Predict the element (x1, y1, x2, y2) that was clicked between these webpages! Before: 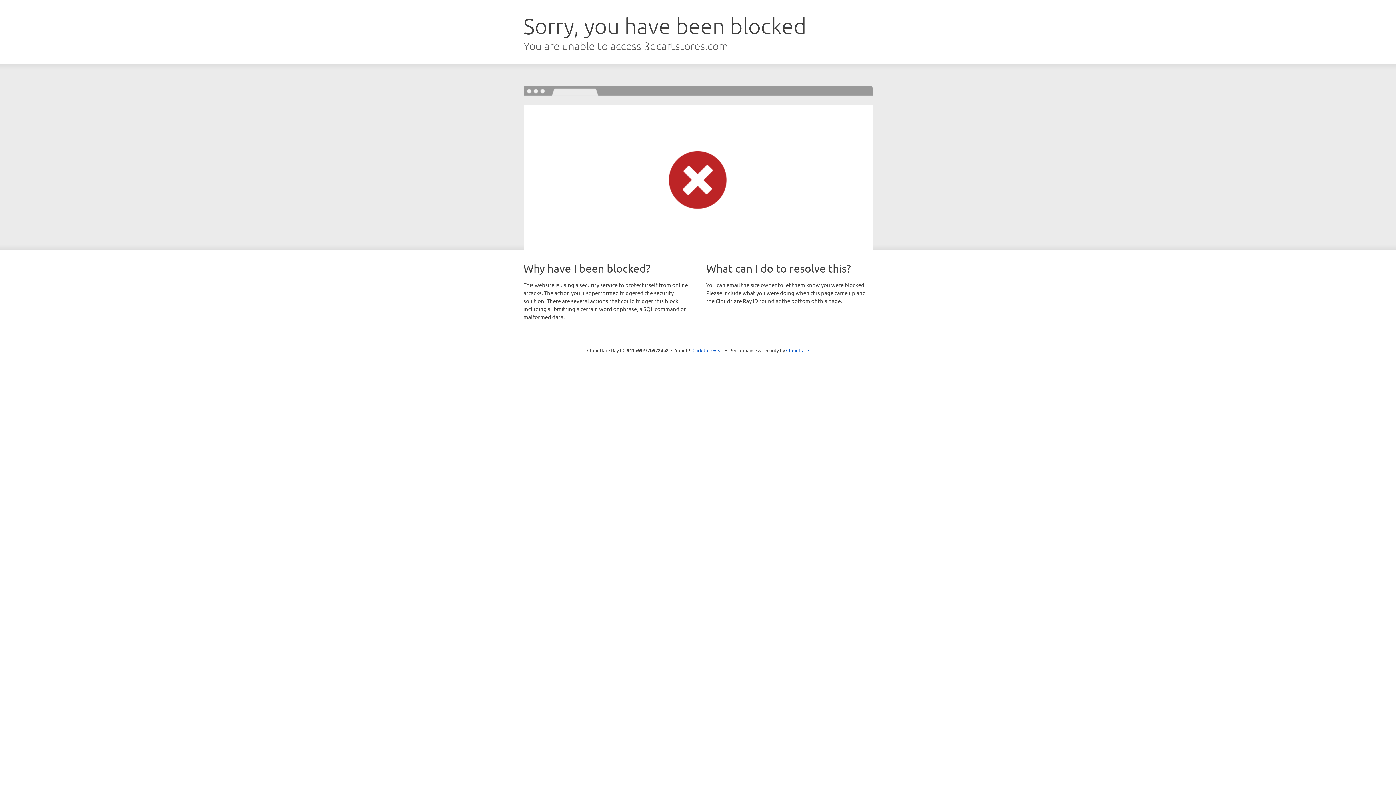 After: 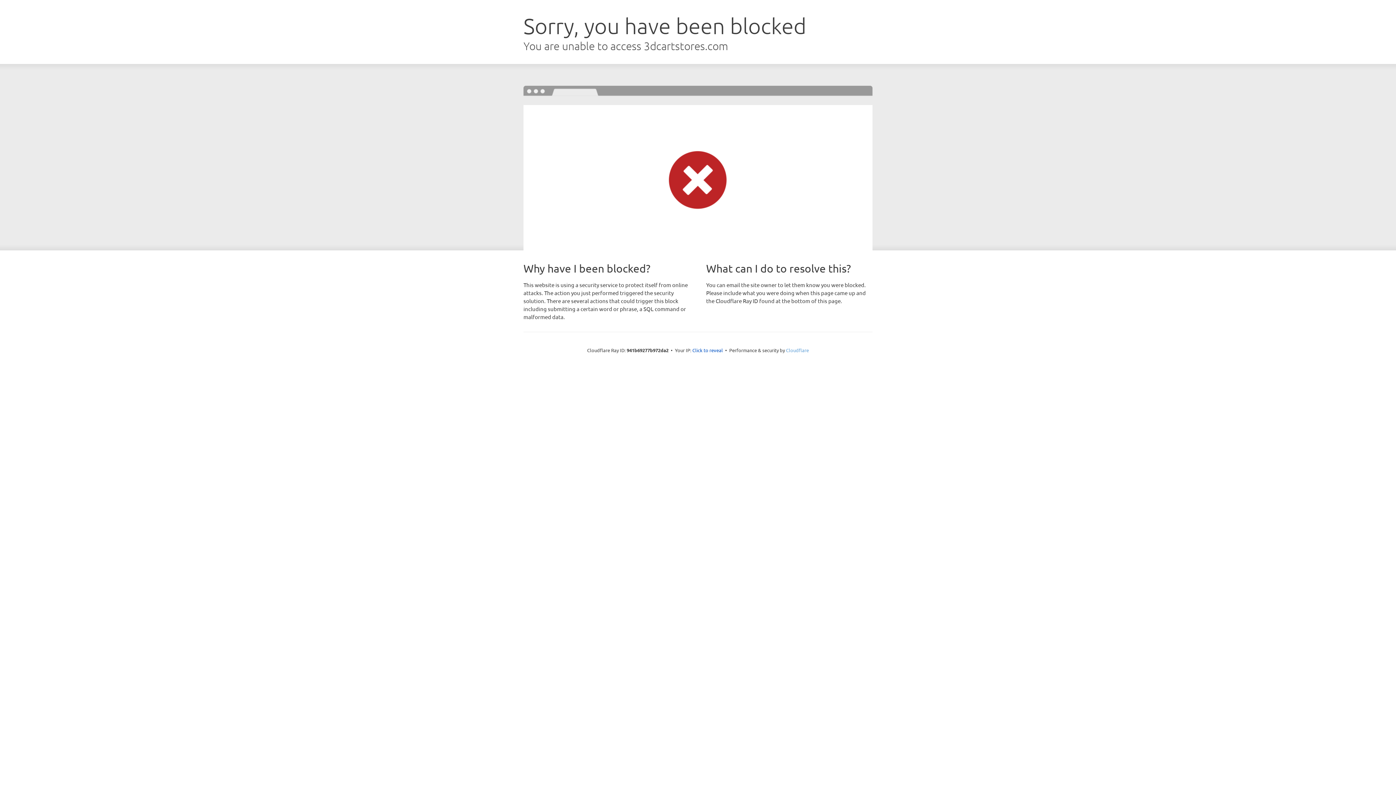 Action: bbox: (786, 347, 809, 353) label: Cloudflare